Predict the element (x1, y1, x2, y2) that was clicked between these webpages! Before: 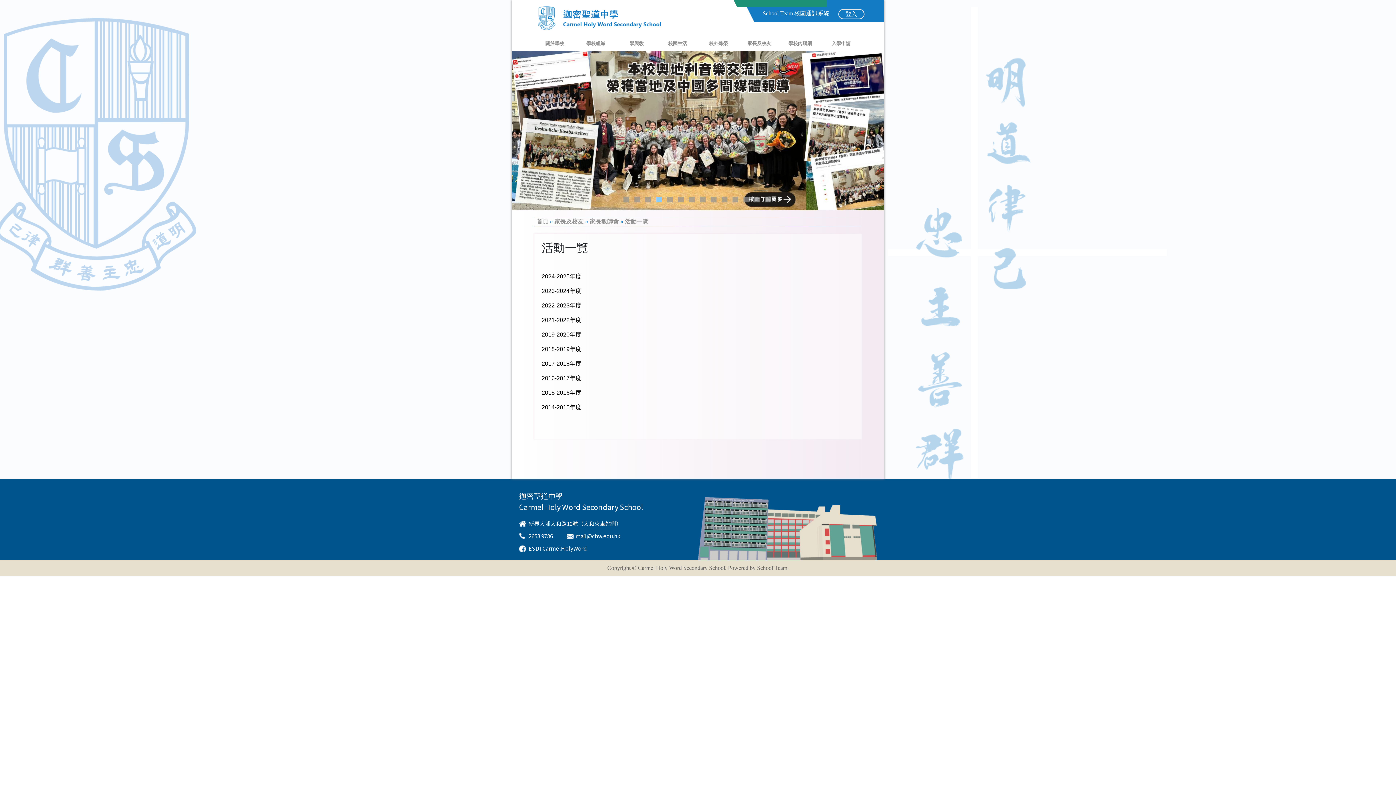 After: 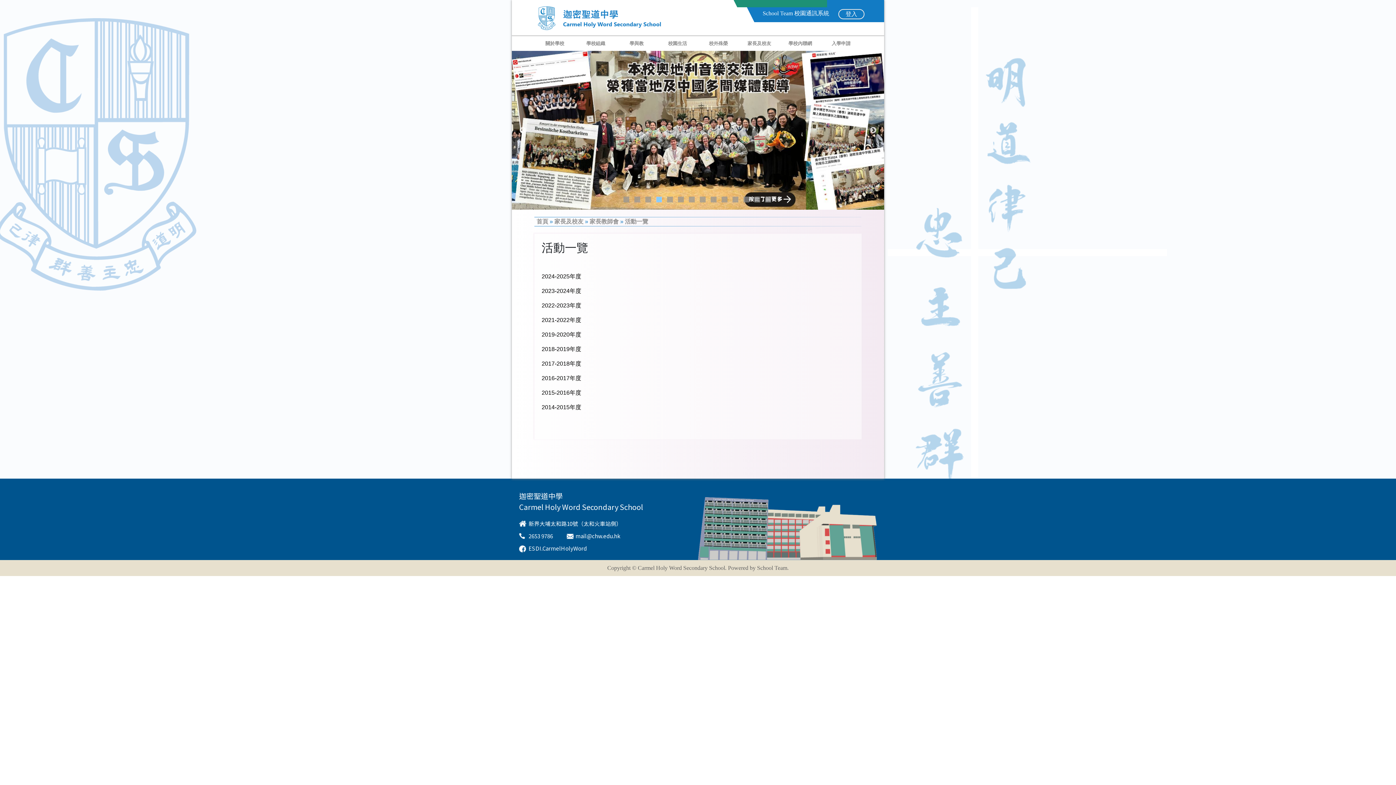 Action: label: 4 of 14 bbox: (656, 196, 662, 202)